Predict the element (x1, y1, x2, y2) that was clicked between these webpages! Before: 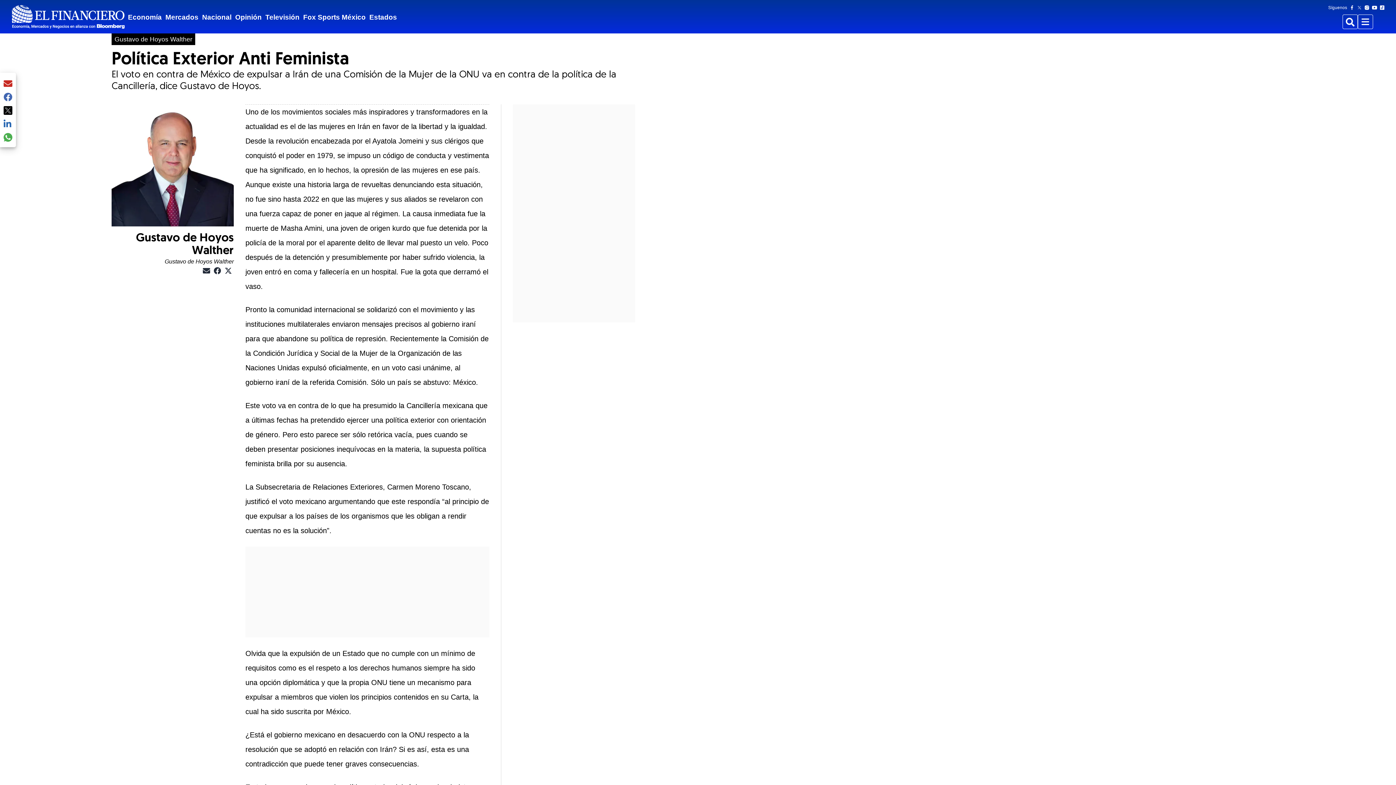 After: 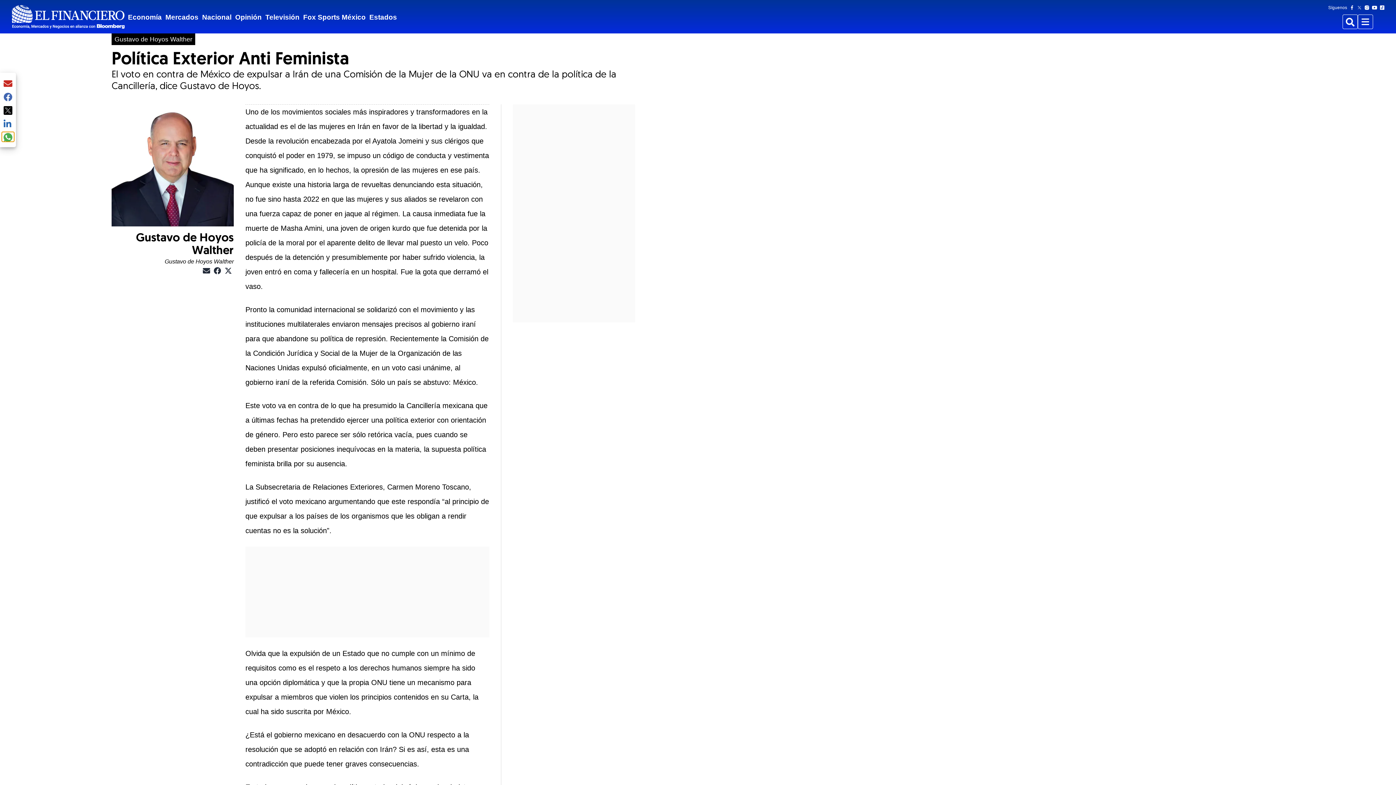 Action: bbox: (1, 132, 14, 141)